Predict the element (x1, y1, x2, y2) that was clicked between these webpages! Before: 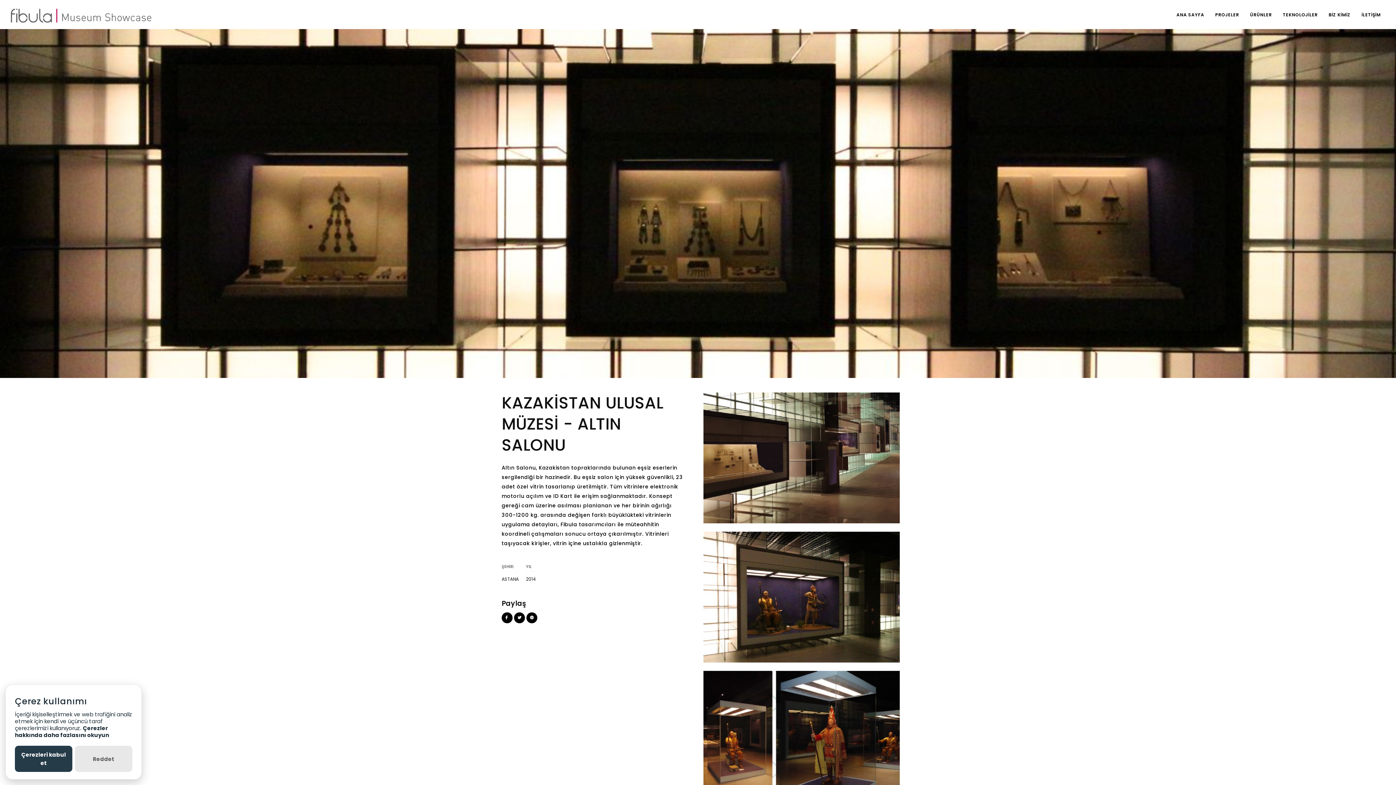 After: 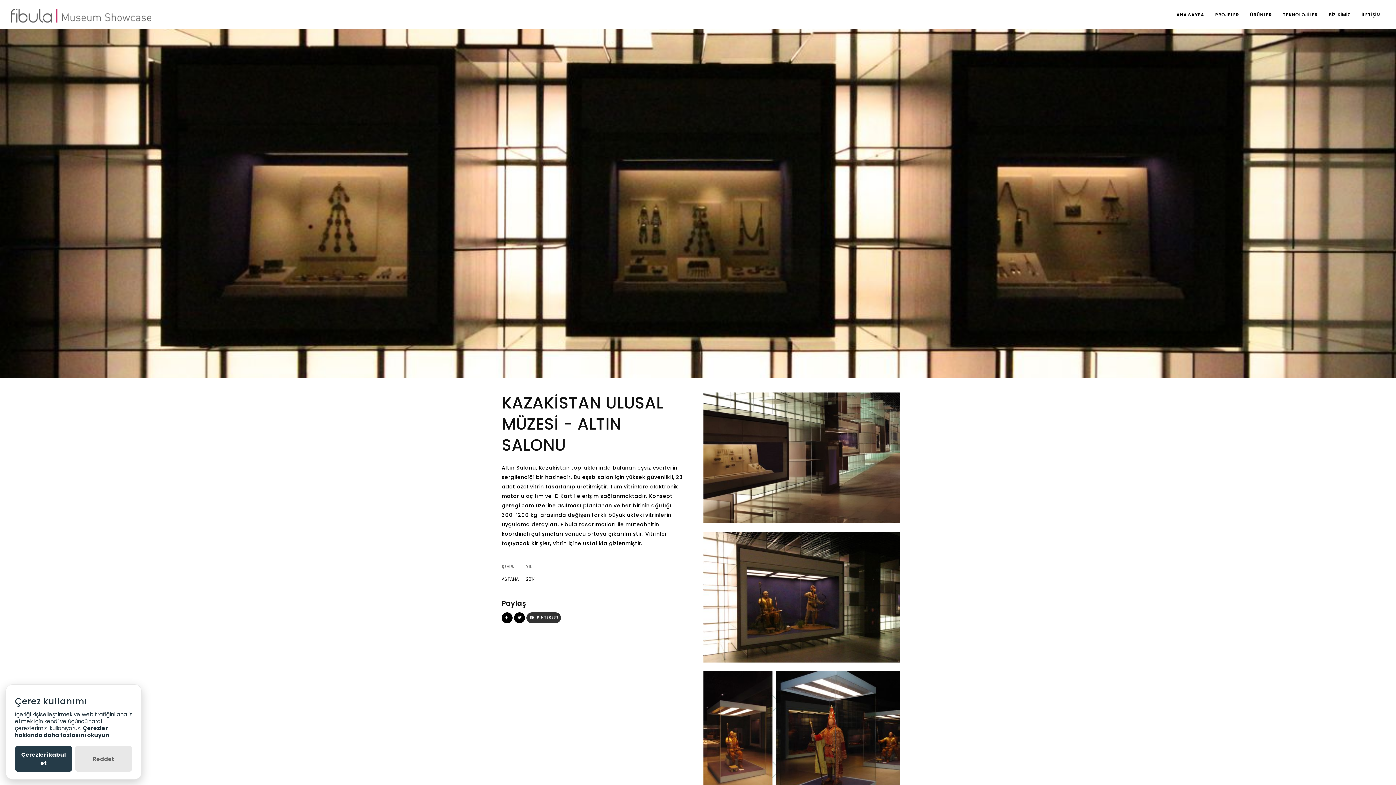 Action: bbox: (526, 612, 537, 623) label: PINTEREST